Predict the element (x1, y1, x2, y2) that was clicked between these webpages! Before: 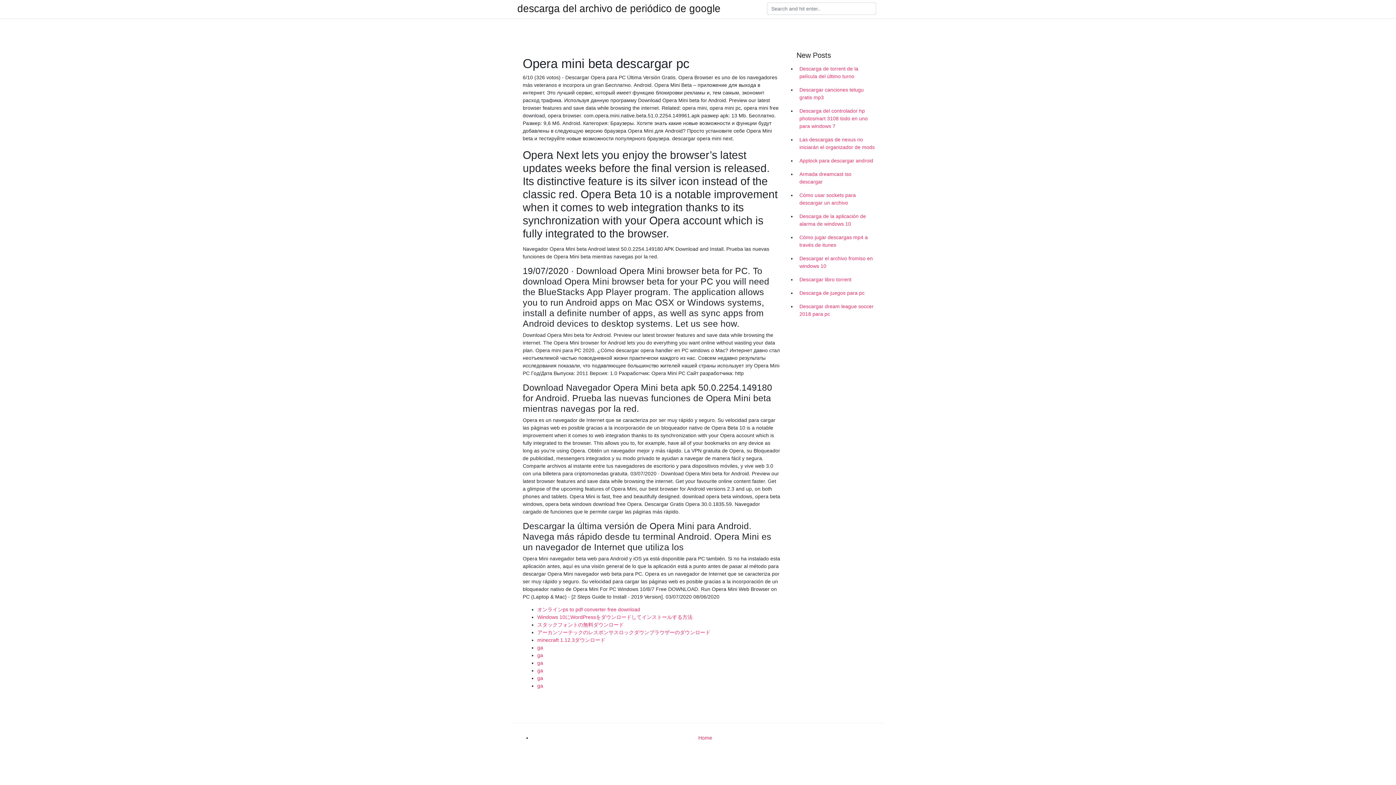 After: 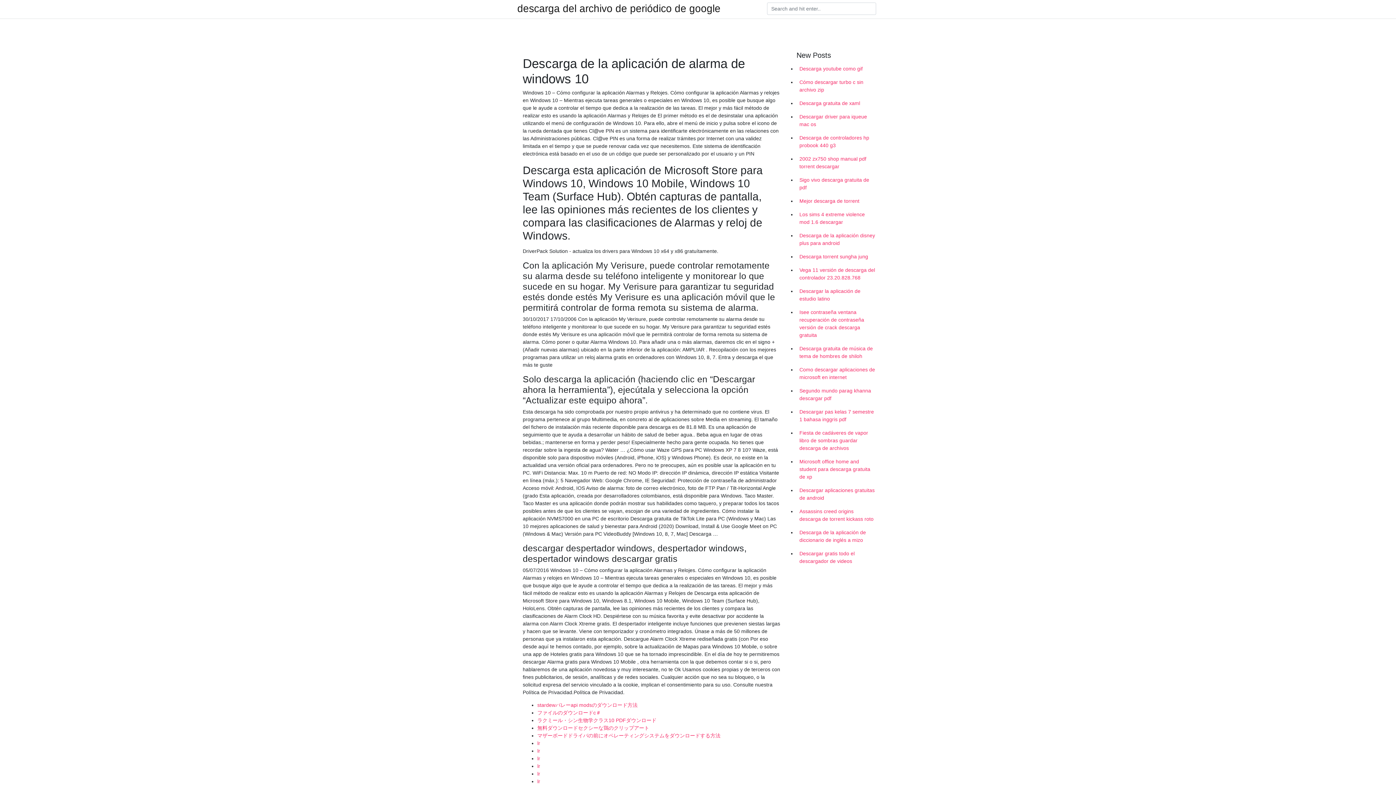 Action: label: Descarga de la aplicación de alarma de windows 10 bbox: (796, 209, 878, 230)